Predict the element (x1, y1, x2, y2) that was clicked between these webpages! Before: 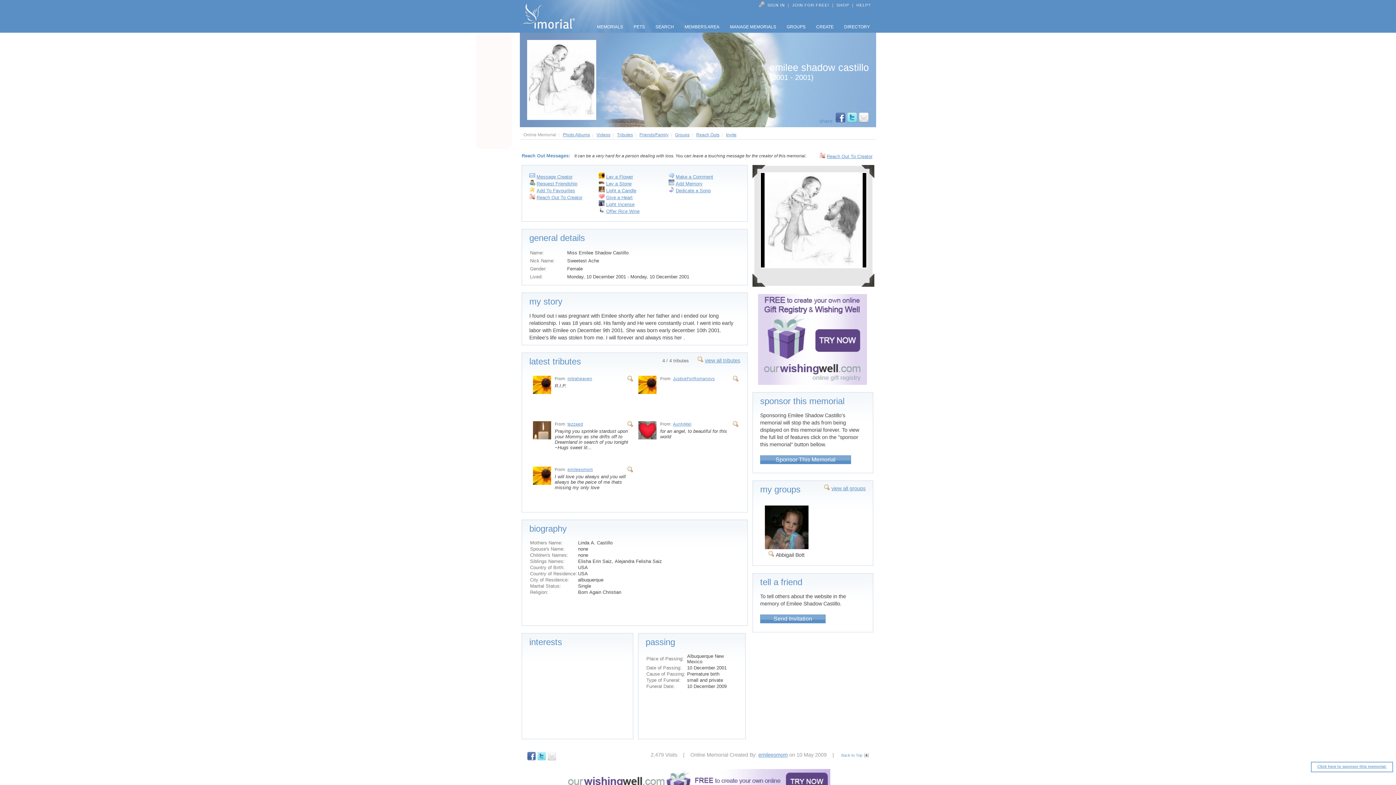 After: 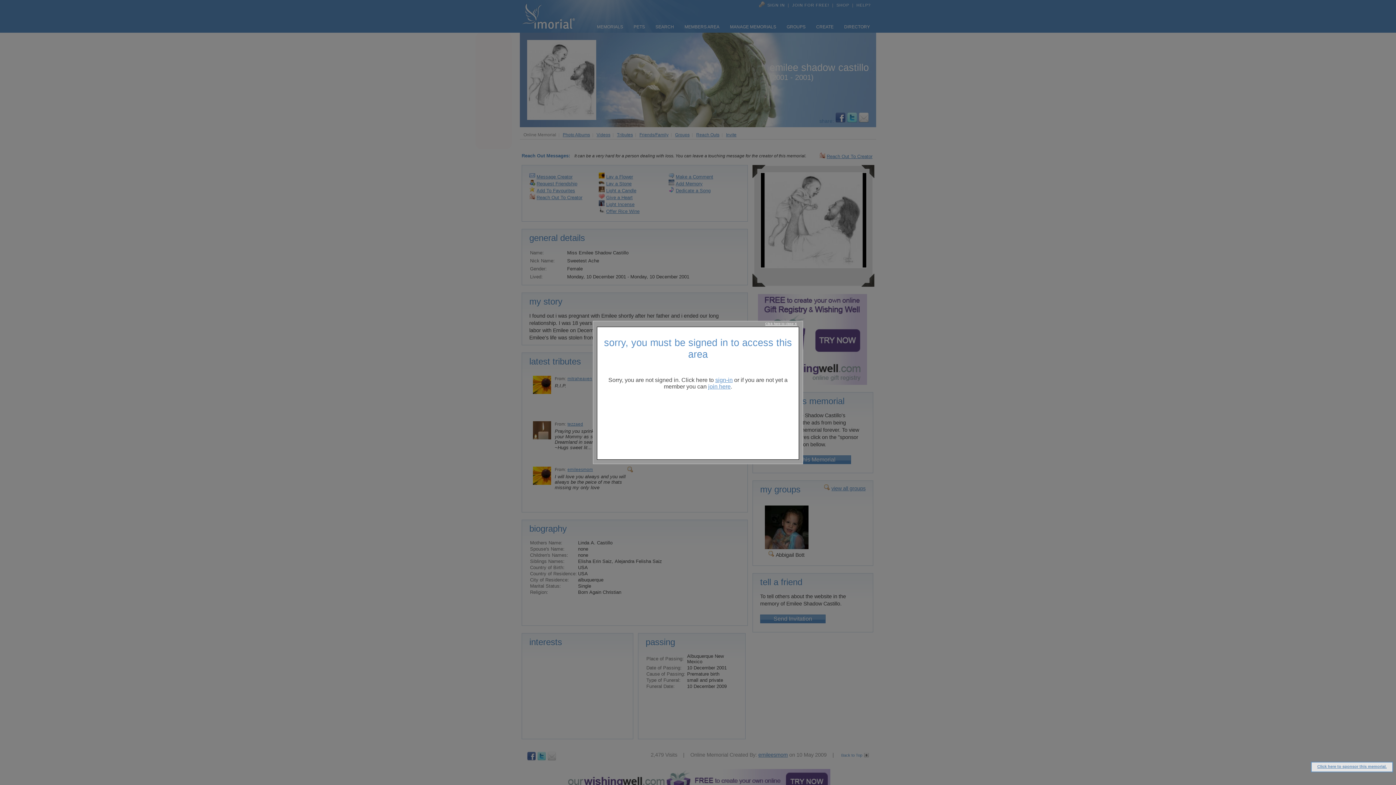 Action: label: Offer Rice Wine bbox: (606, 208, 639, 214)